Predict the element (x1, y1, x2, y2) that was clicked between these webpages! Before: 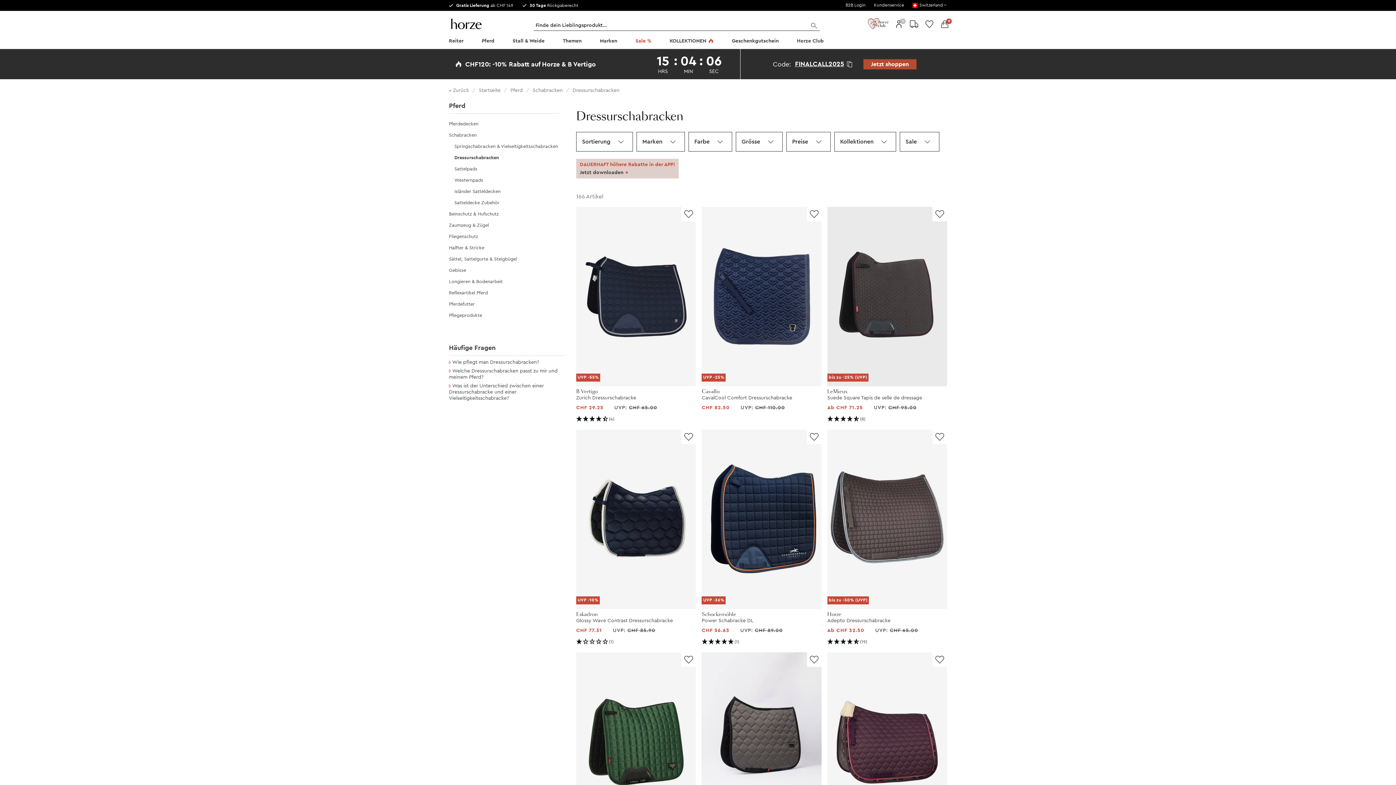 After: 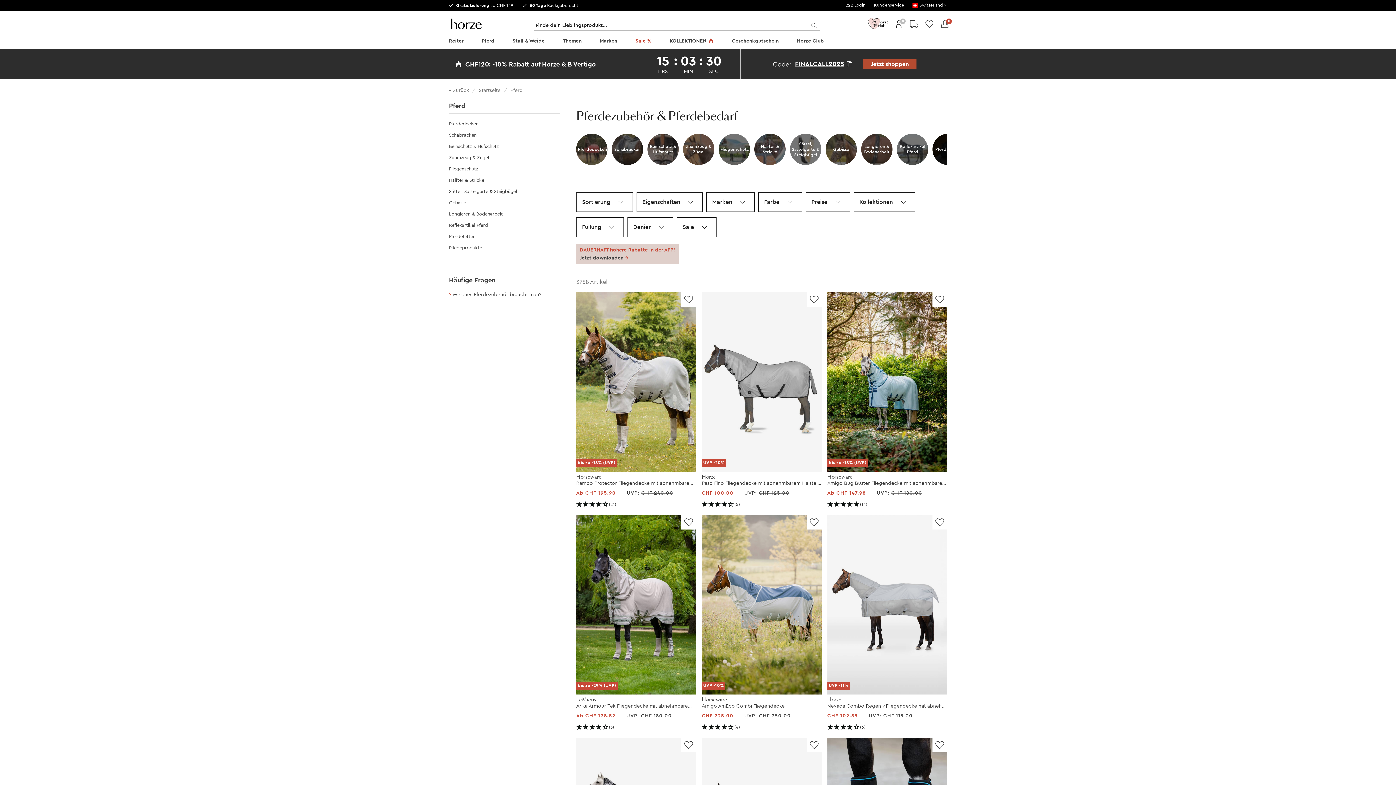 Action: bbox: (480, 34, 496, 49) label: Pferd